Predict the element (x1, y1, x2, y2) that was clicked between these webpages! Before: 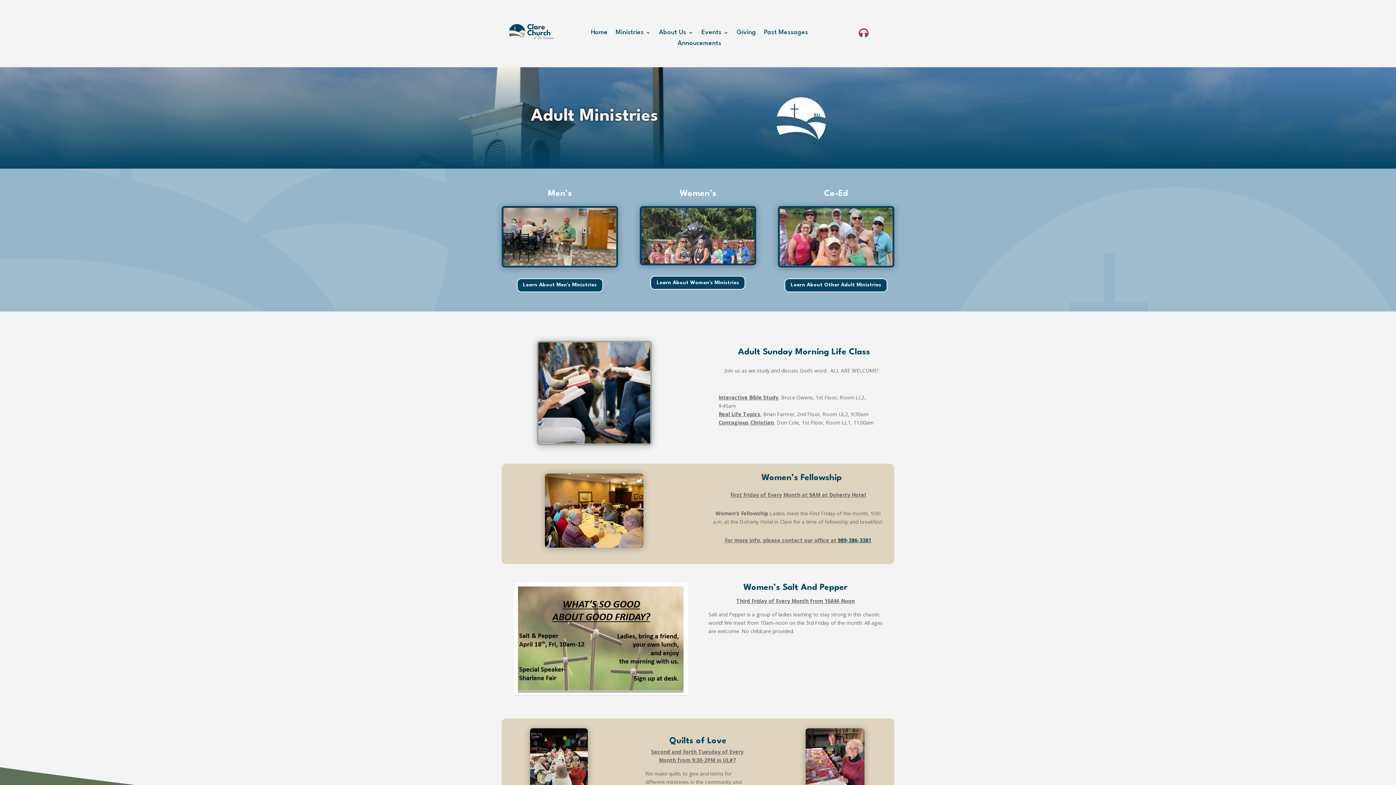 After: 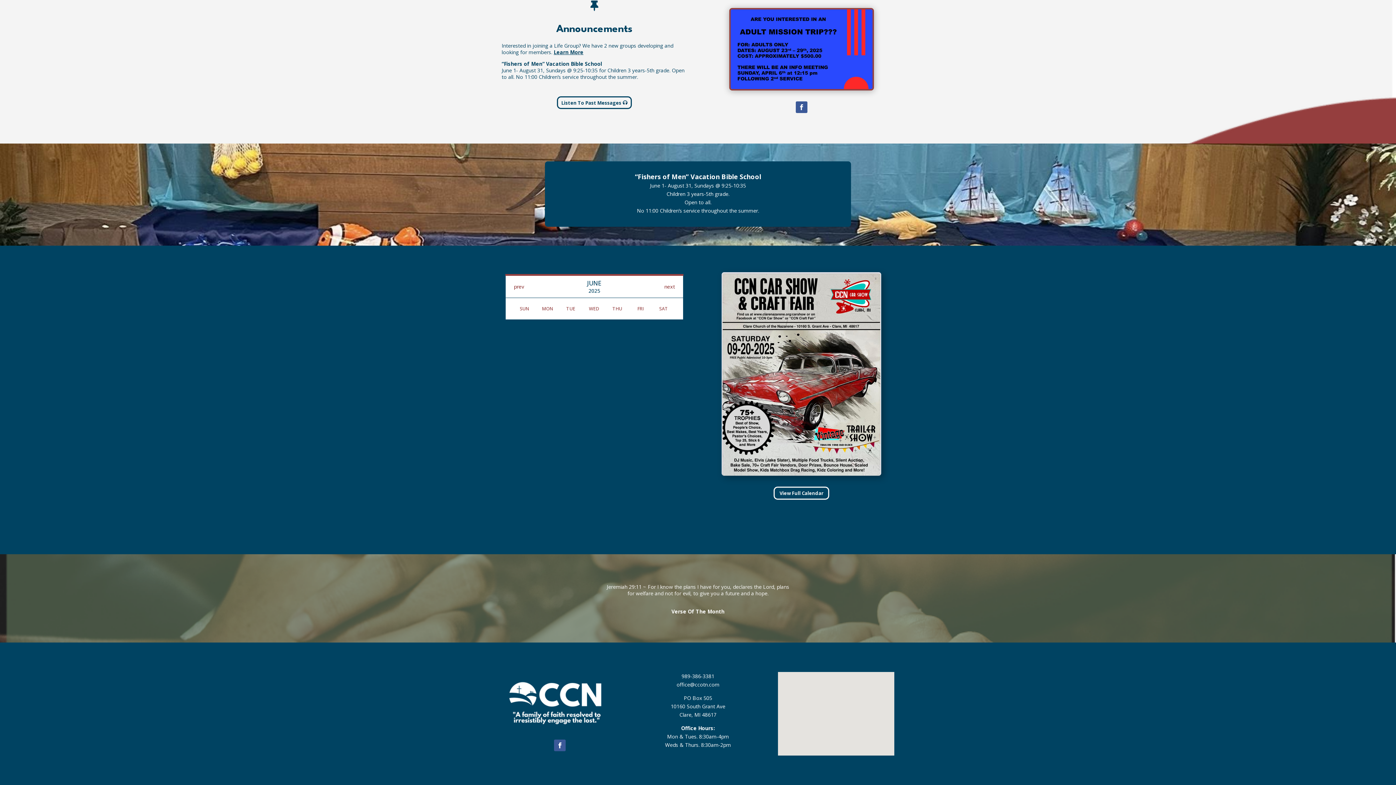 Action: bbox: (677, 41, 721, 49) label: Annoucements